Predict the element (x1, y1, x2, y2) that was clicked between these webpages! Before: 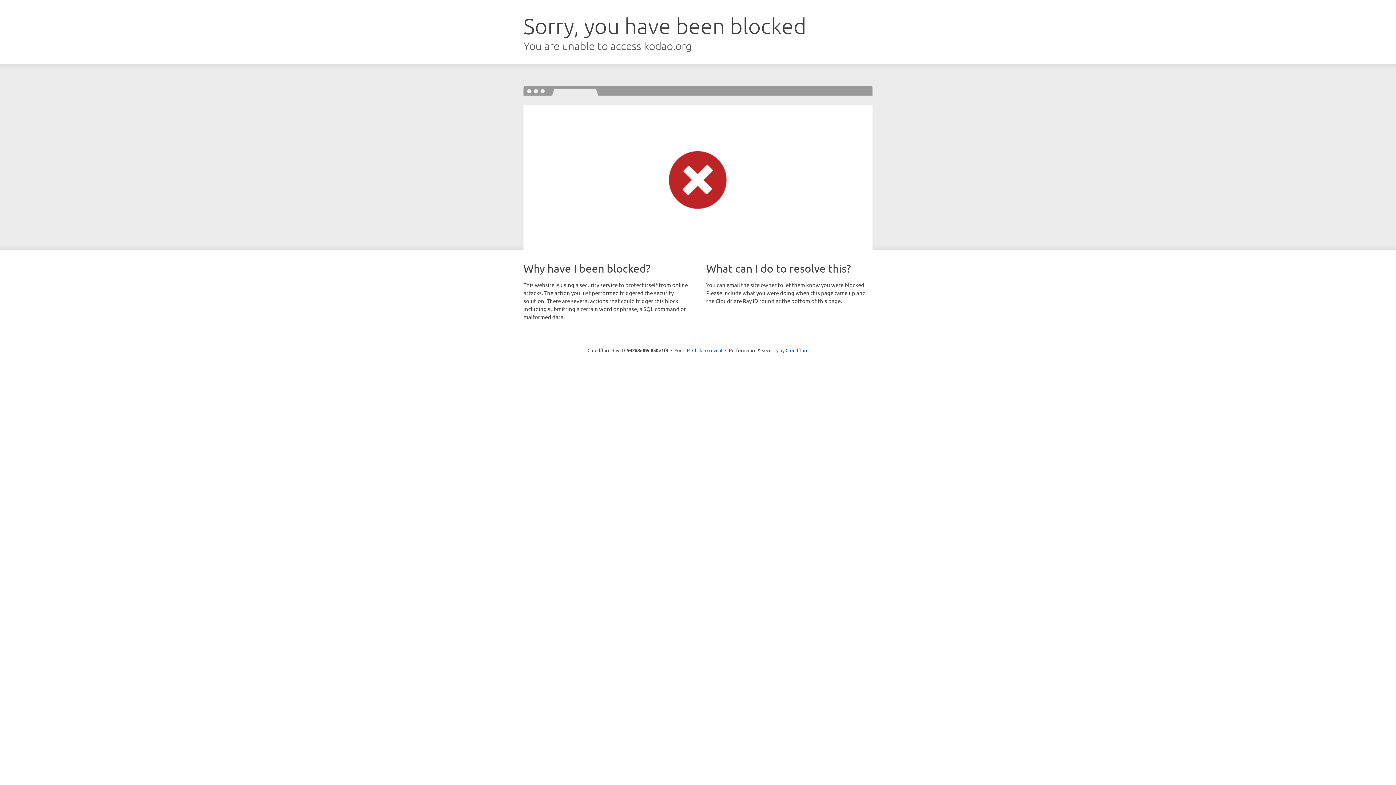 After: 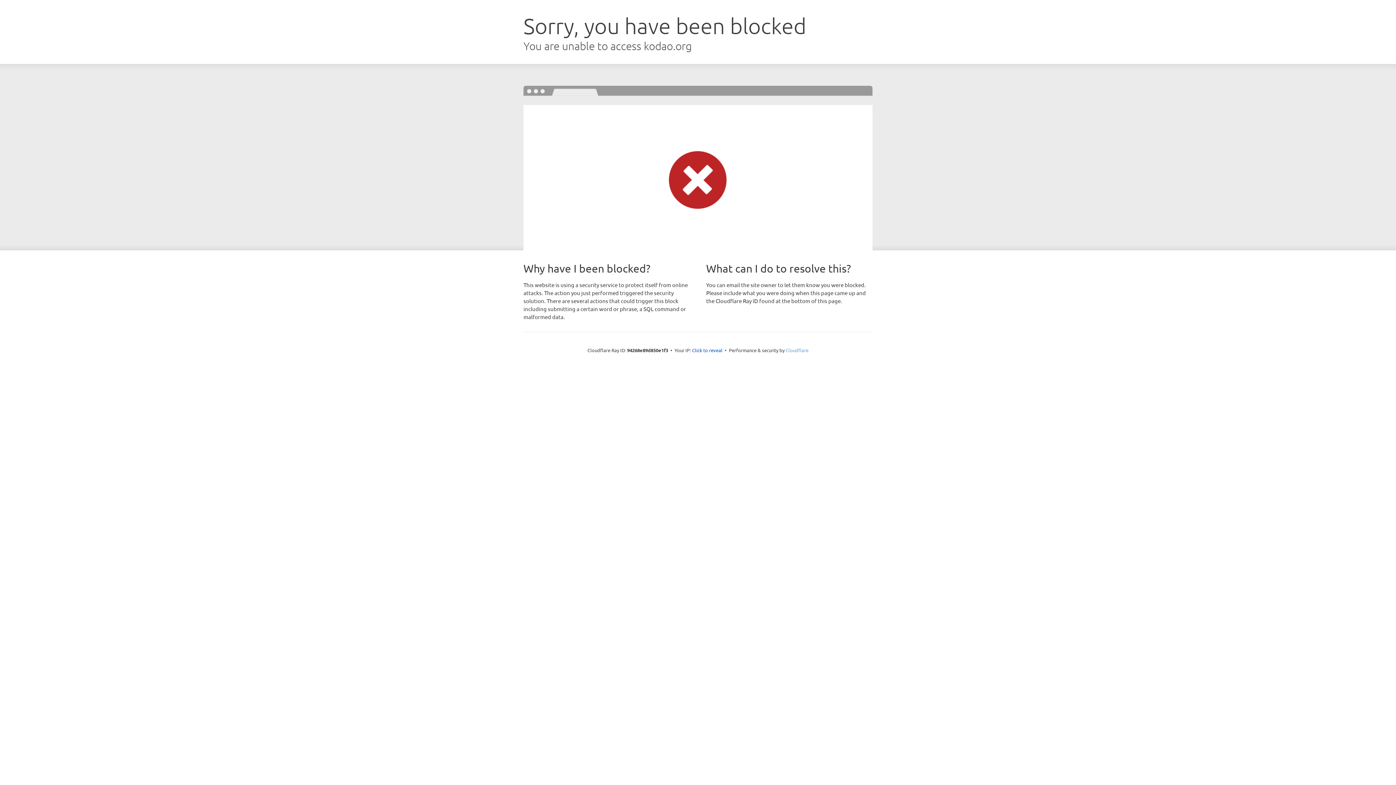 Action: bbox: (785, 347, 808, 353) label: Cloudflare